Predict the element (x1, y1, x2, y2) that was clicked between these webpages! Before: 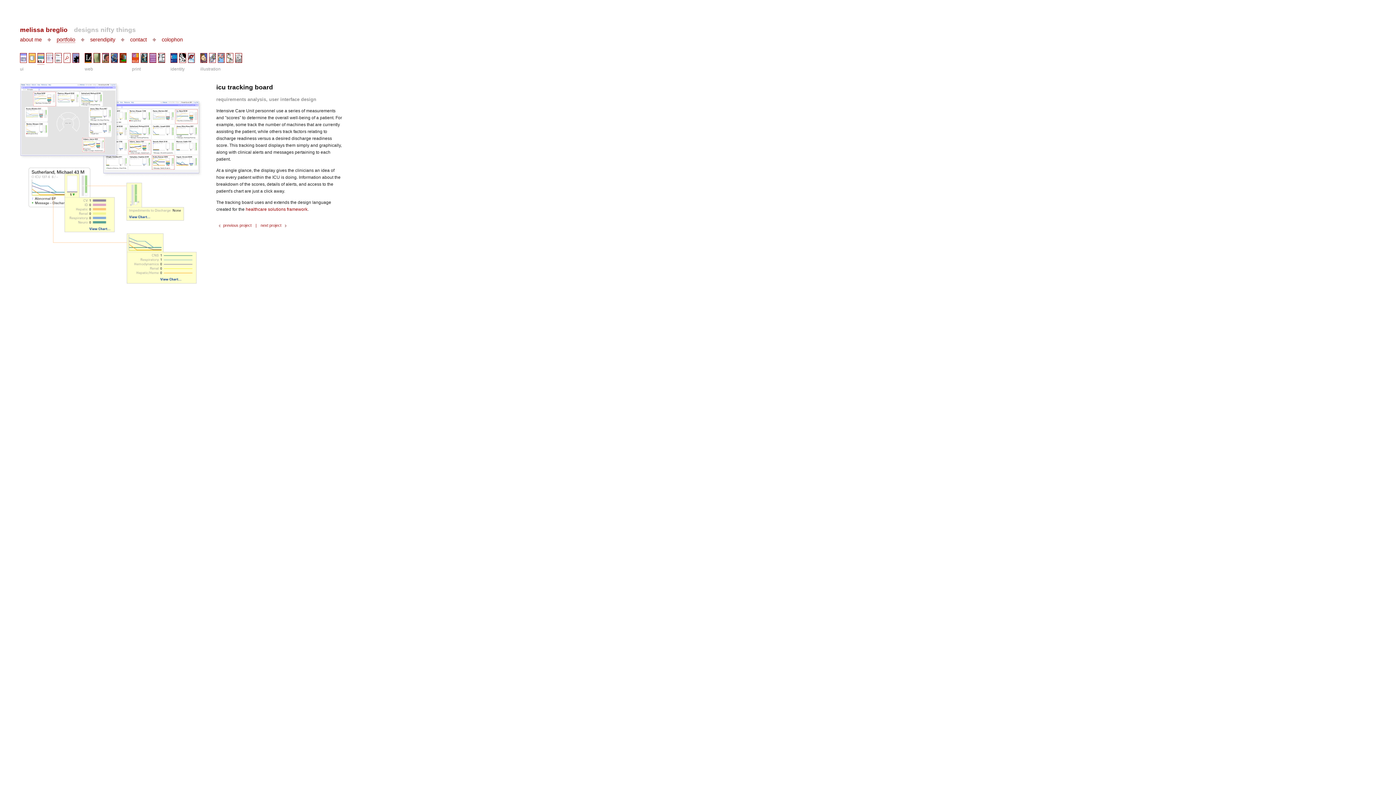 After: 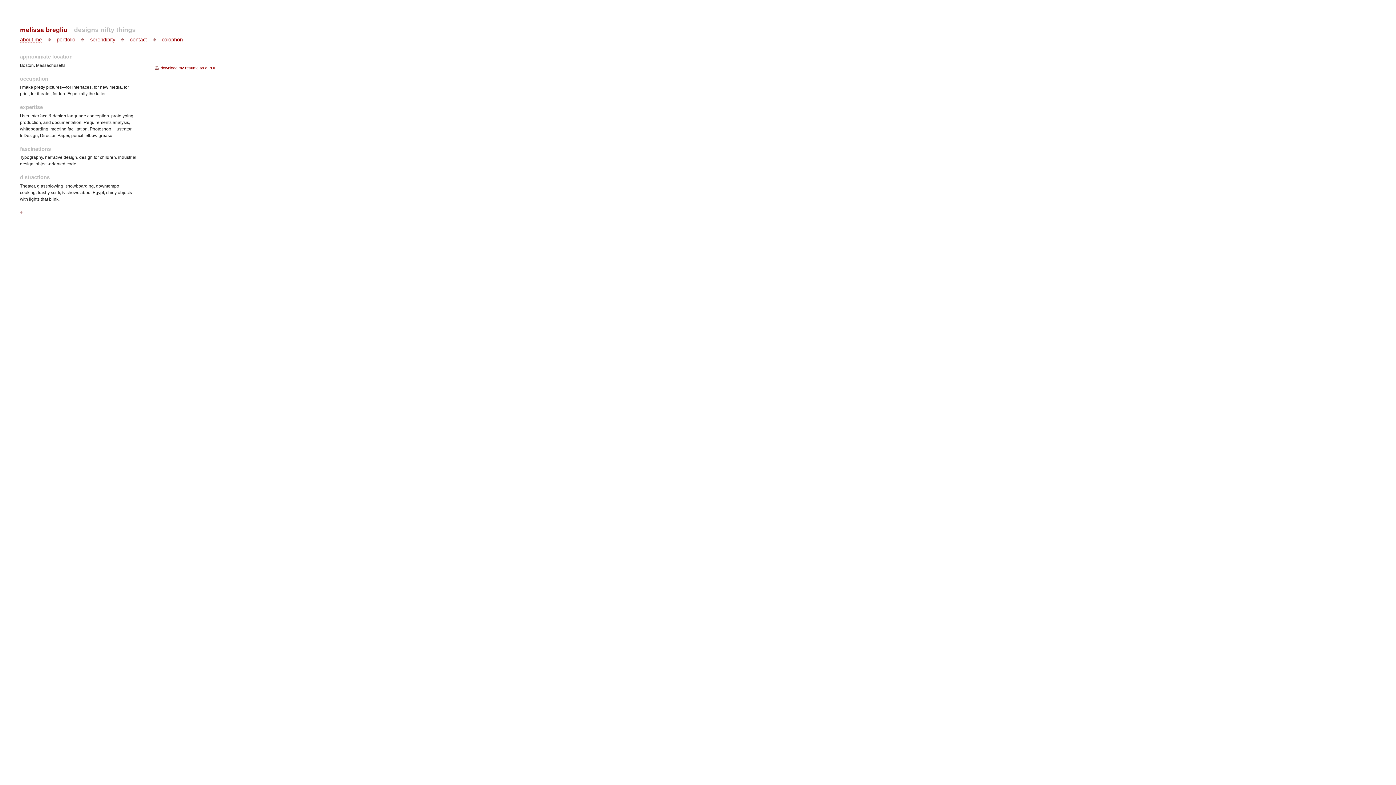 Action: label: about me bbox: (20, 36, 41, 42)